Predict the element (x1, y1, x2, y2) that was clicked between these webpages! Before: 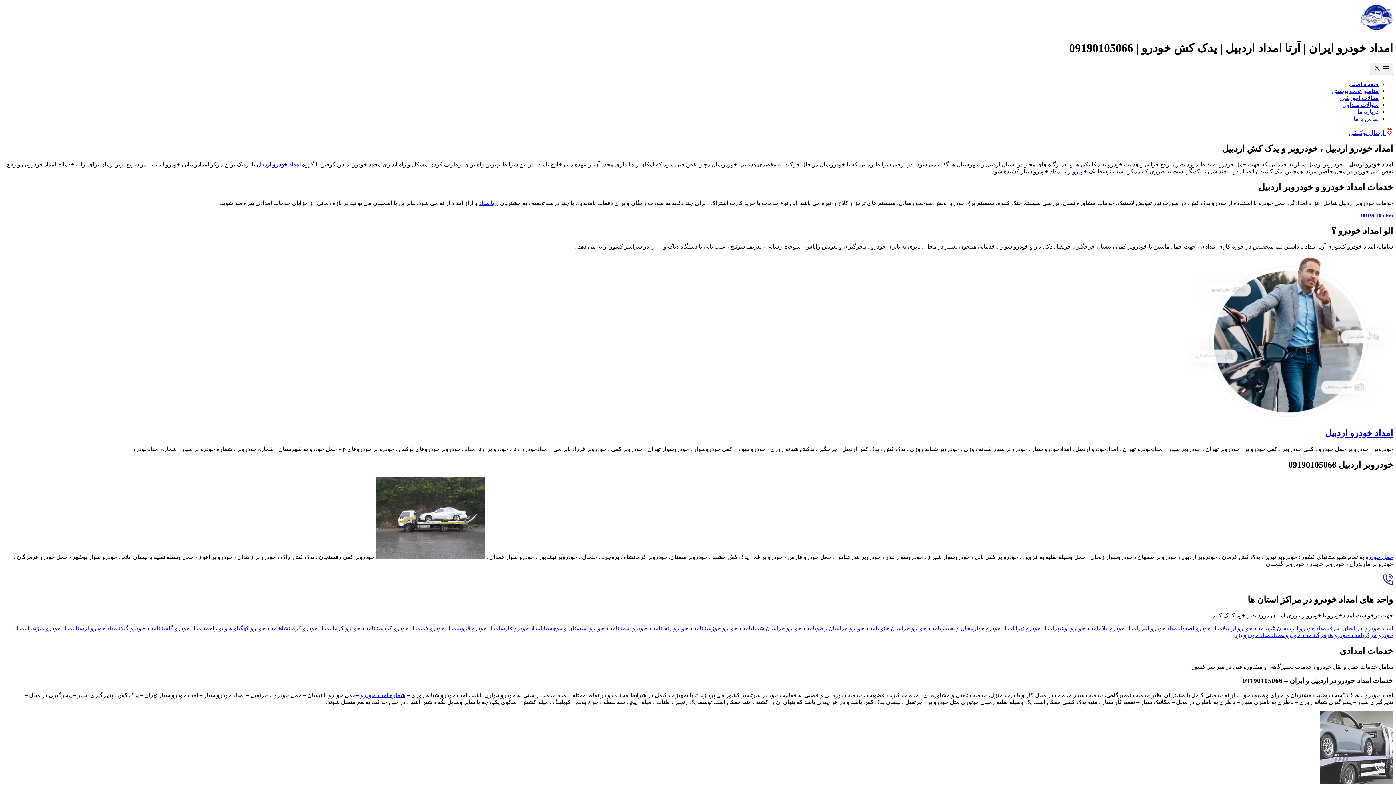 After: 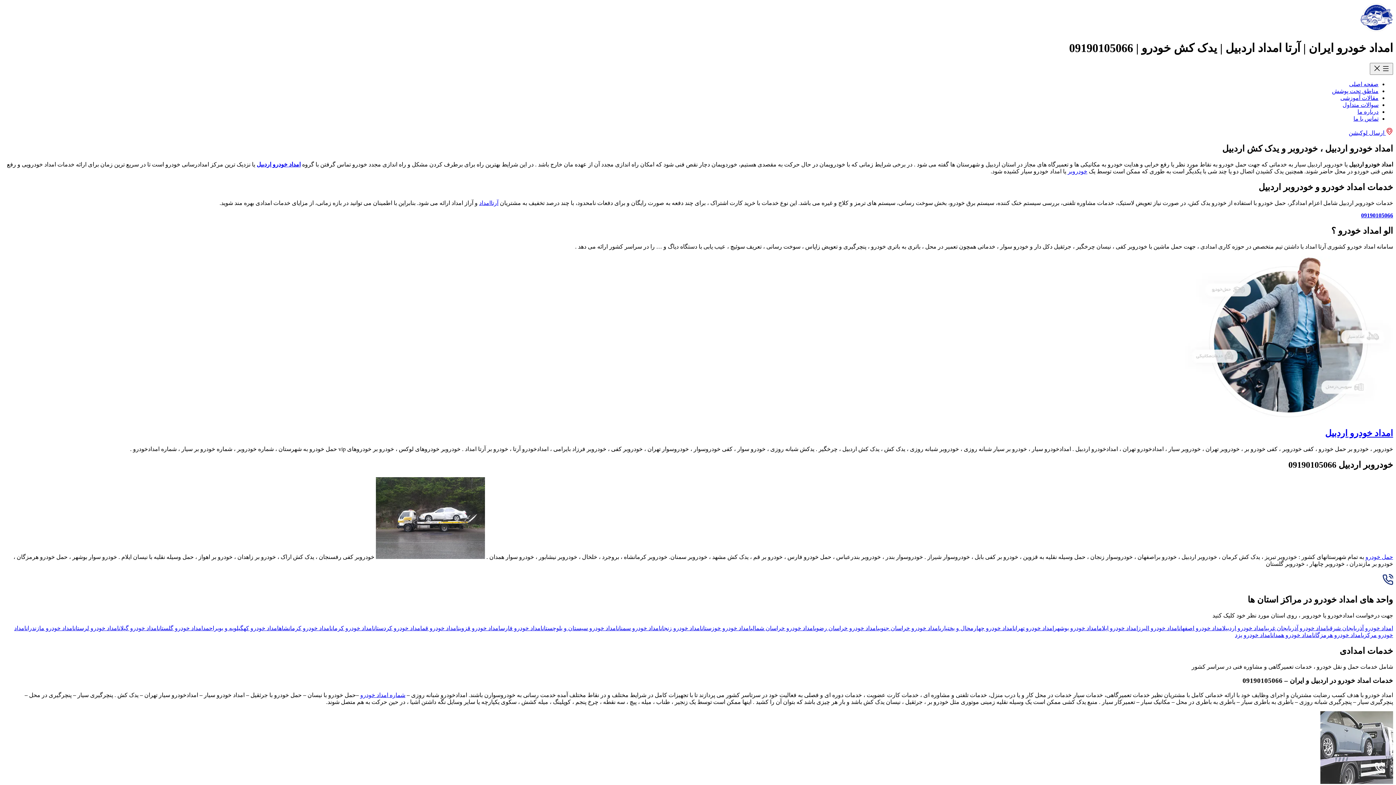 Action: bbox: (1360, 26, 1393, 33)